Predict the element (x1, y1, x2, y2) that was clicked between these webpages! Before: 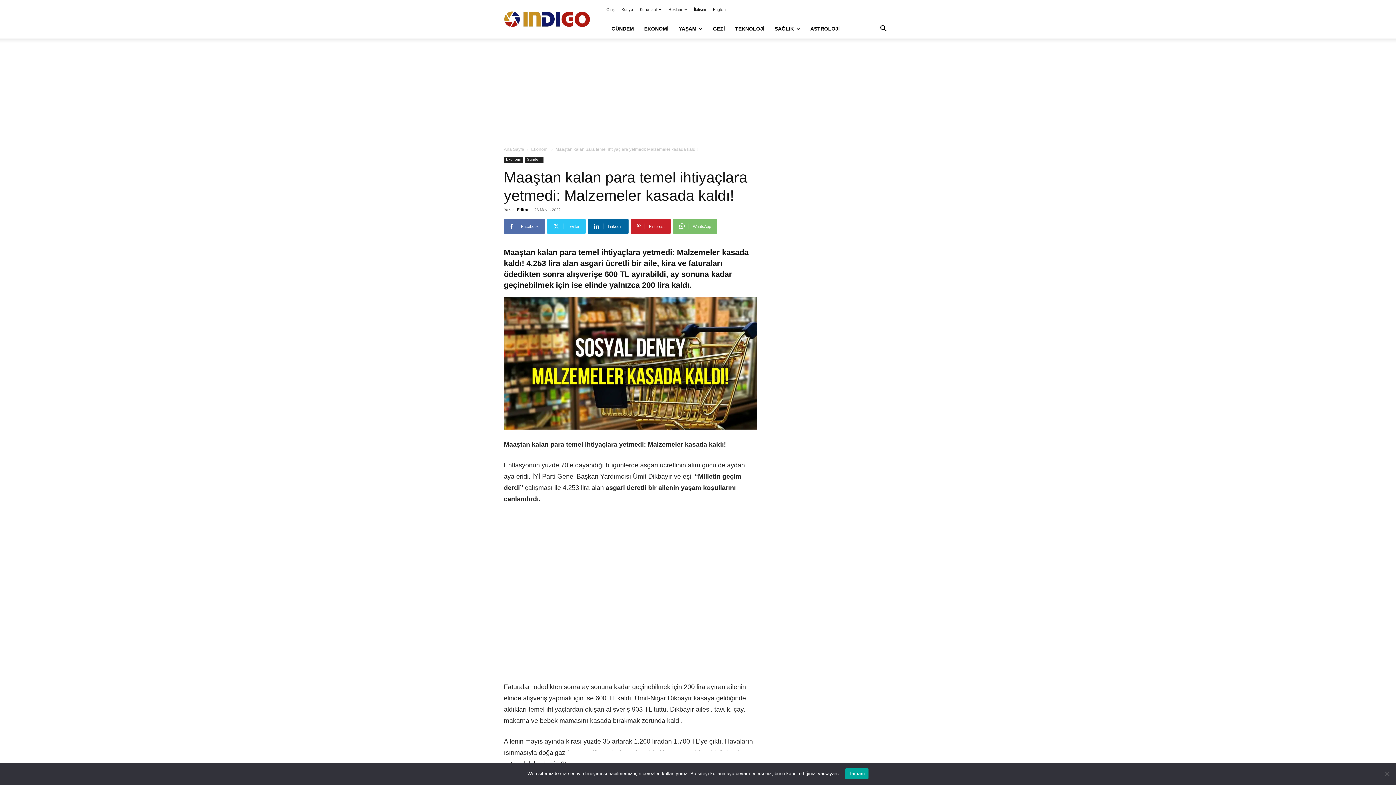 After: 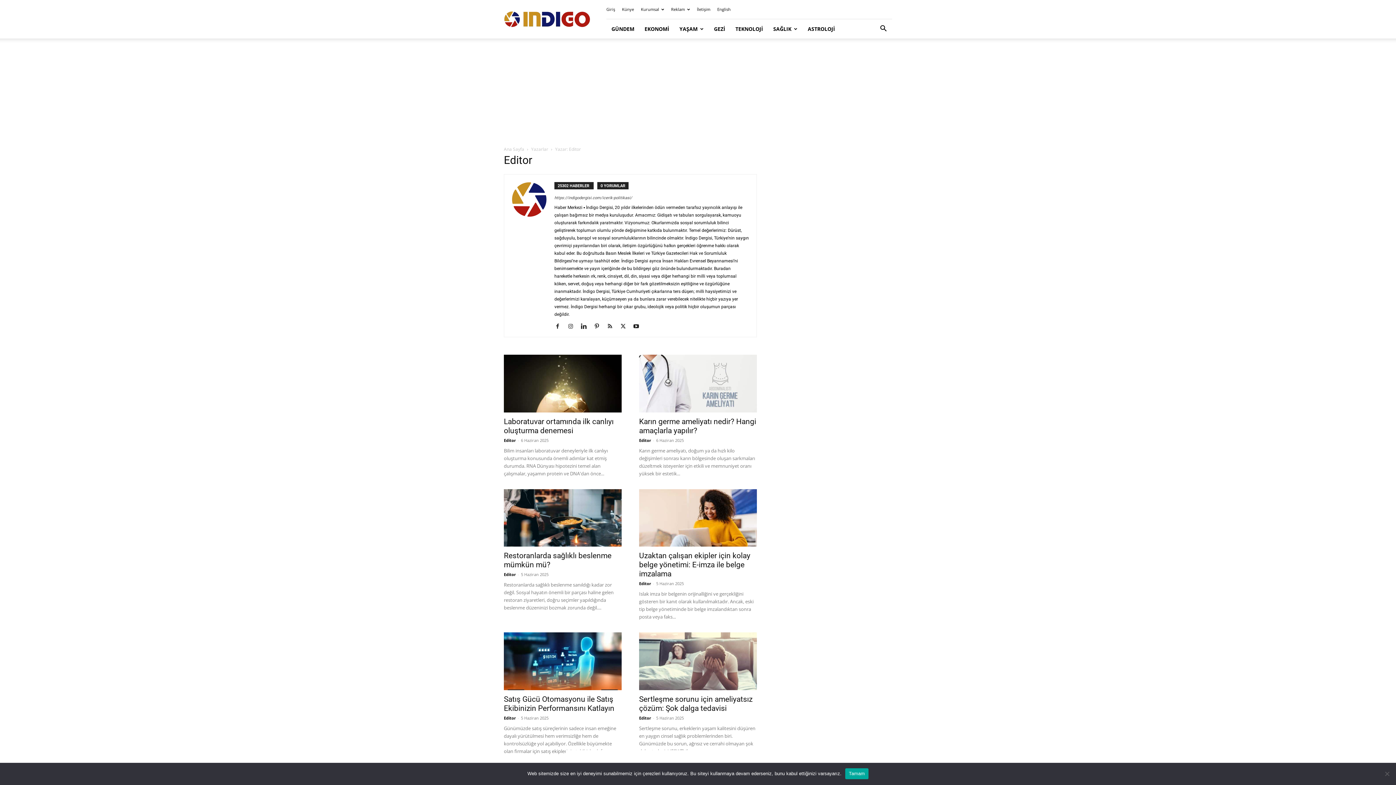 Action: label: Editor bbox: (517, 207, 528, 212)